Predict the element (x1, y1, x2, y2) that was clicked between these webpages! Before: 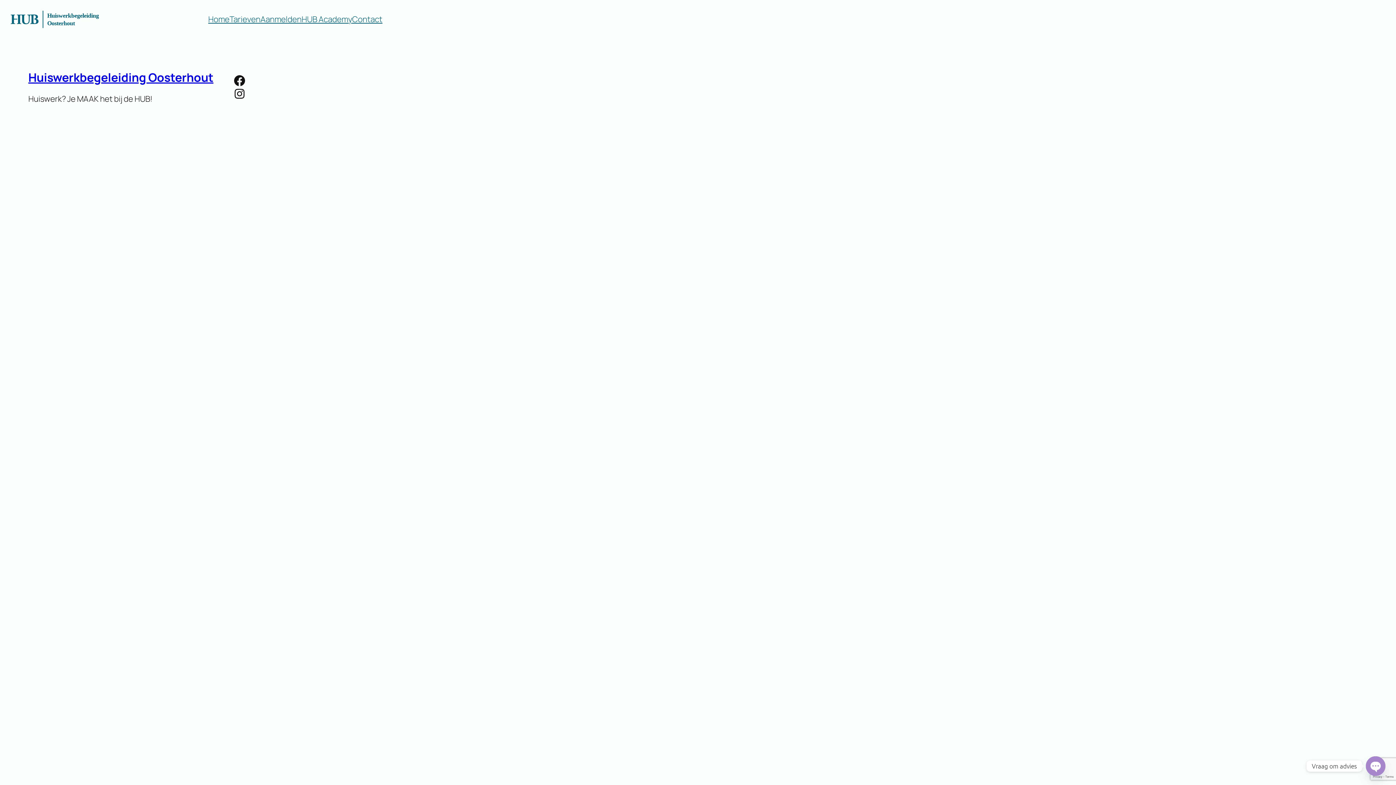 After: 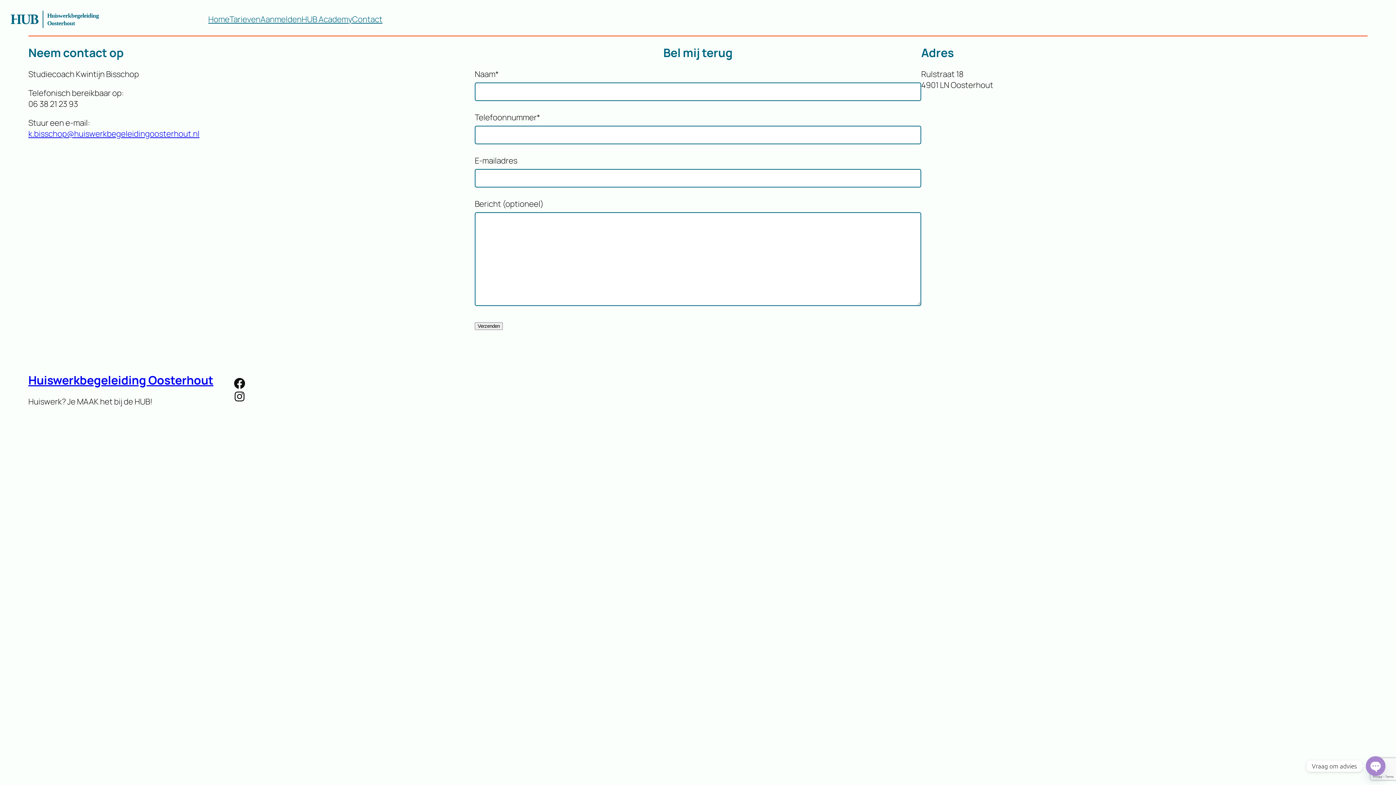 Action: bbox: (352, 13, 382, 24) label: Contact